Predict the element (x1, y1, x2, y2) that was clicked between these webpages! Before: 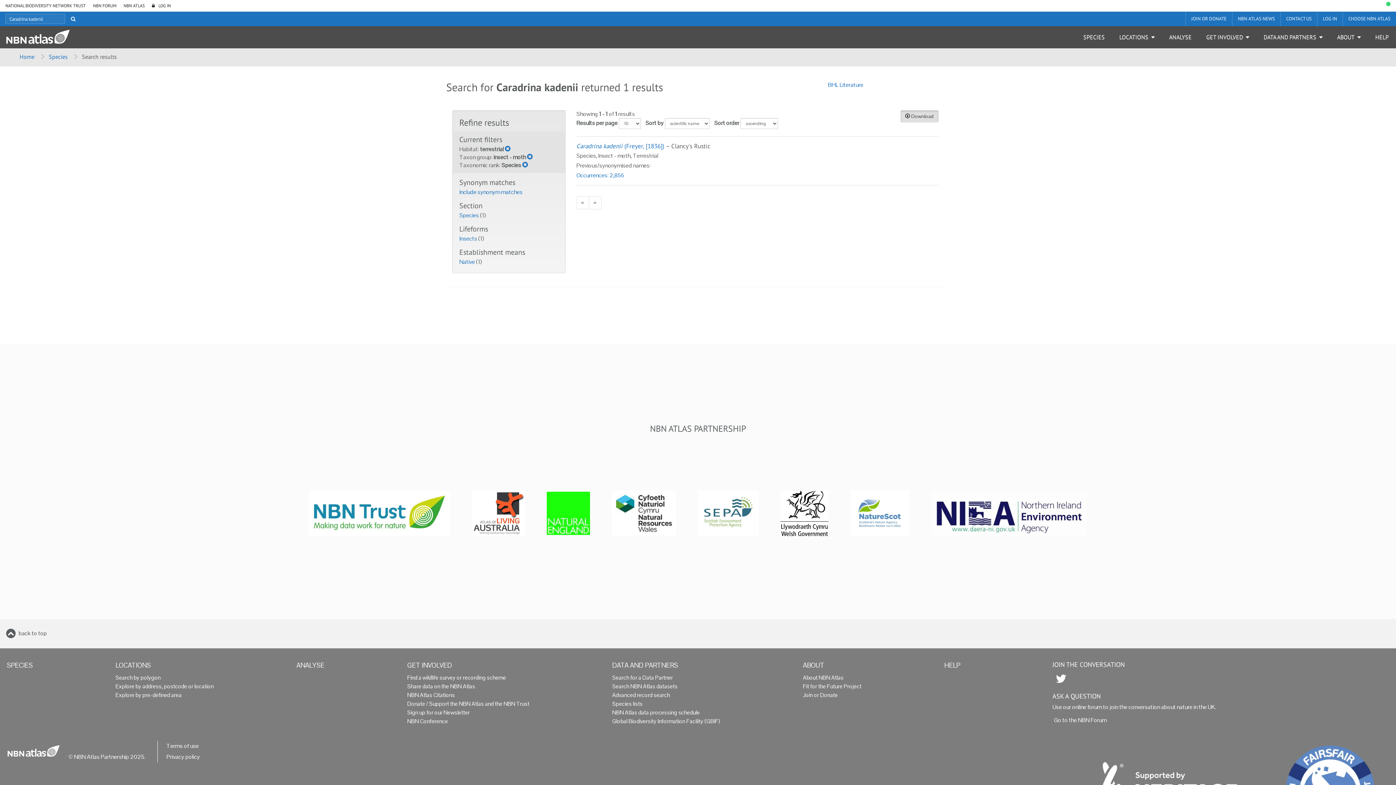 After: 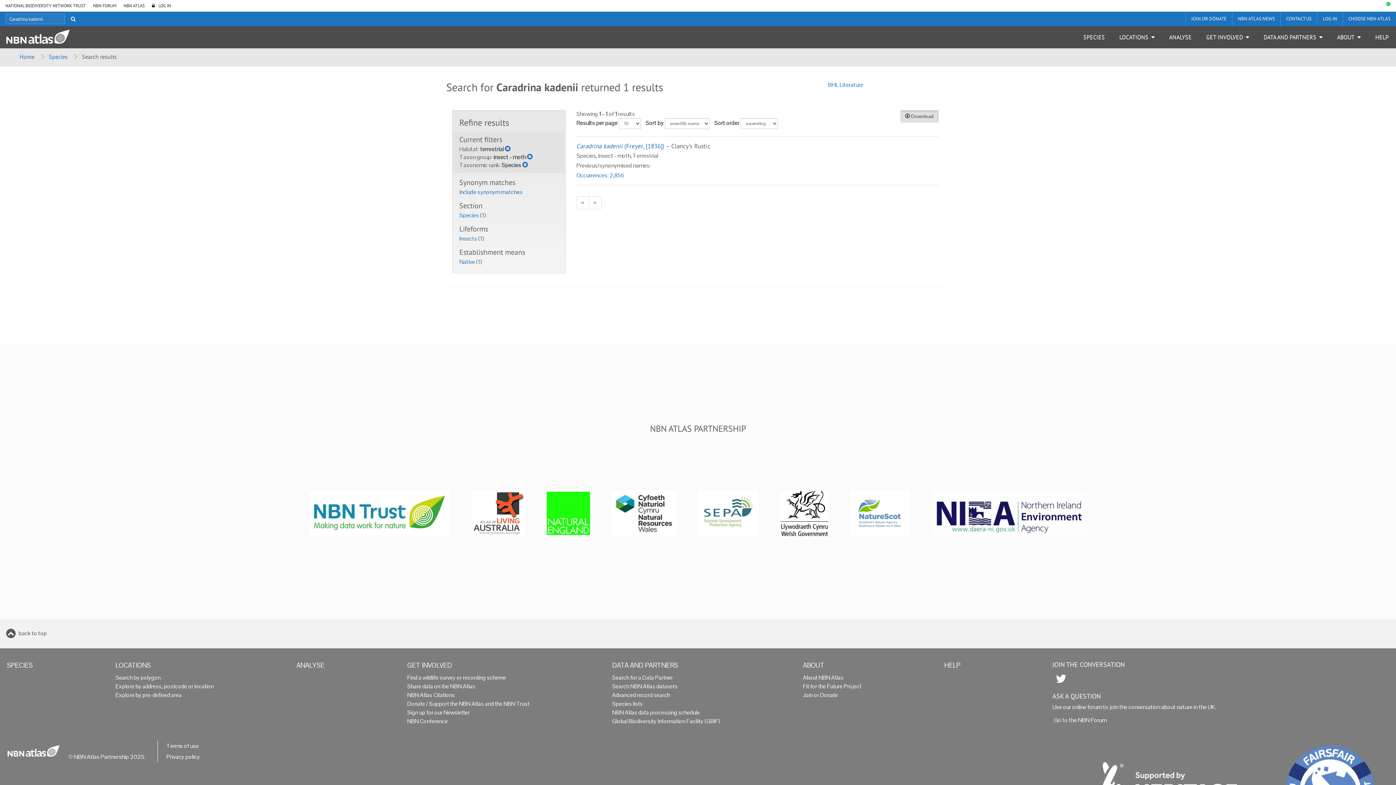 Action: bbox: (850, 490, 909, 536)